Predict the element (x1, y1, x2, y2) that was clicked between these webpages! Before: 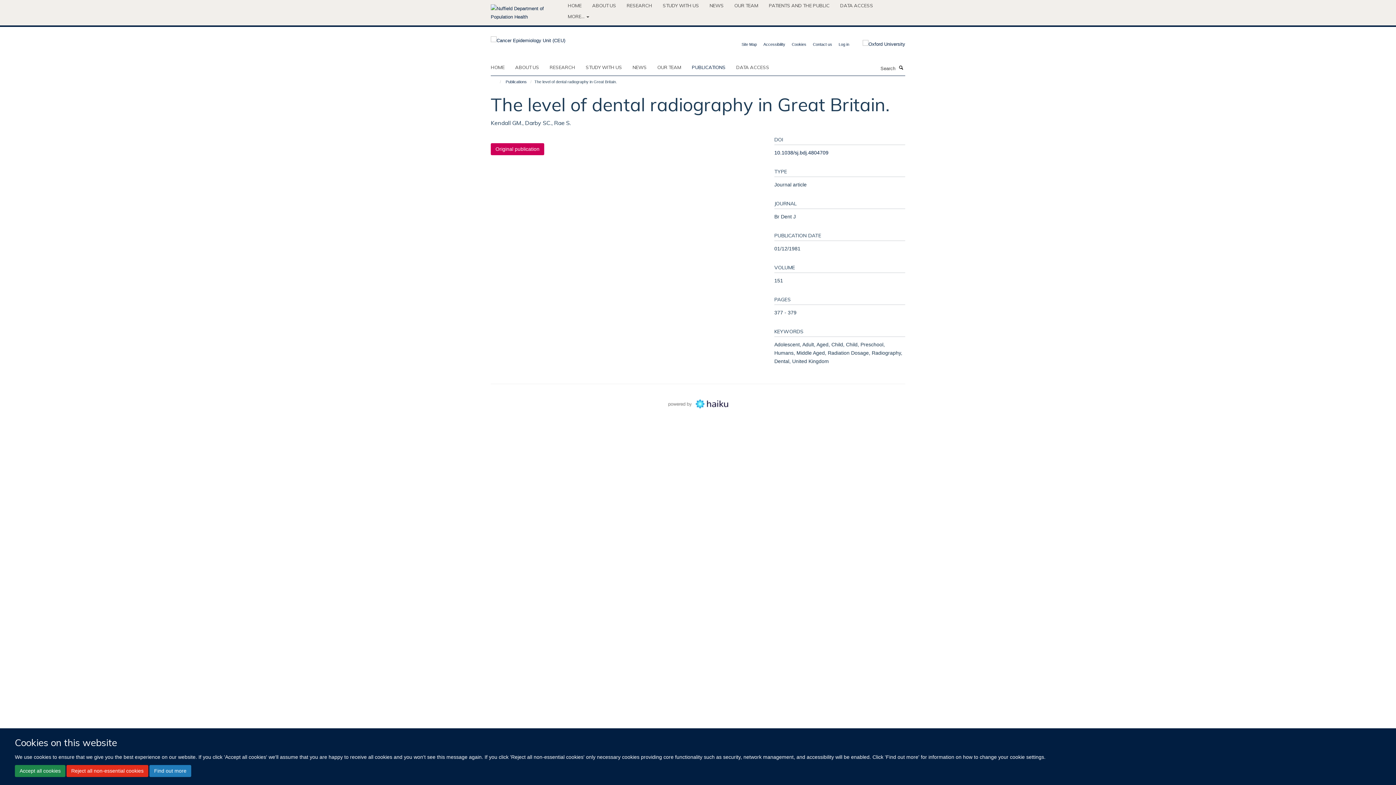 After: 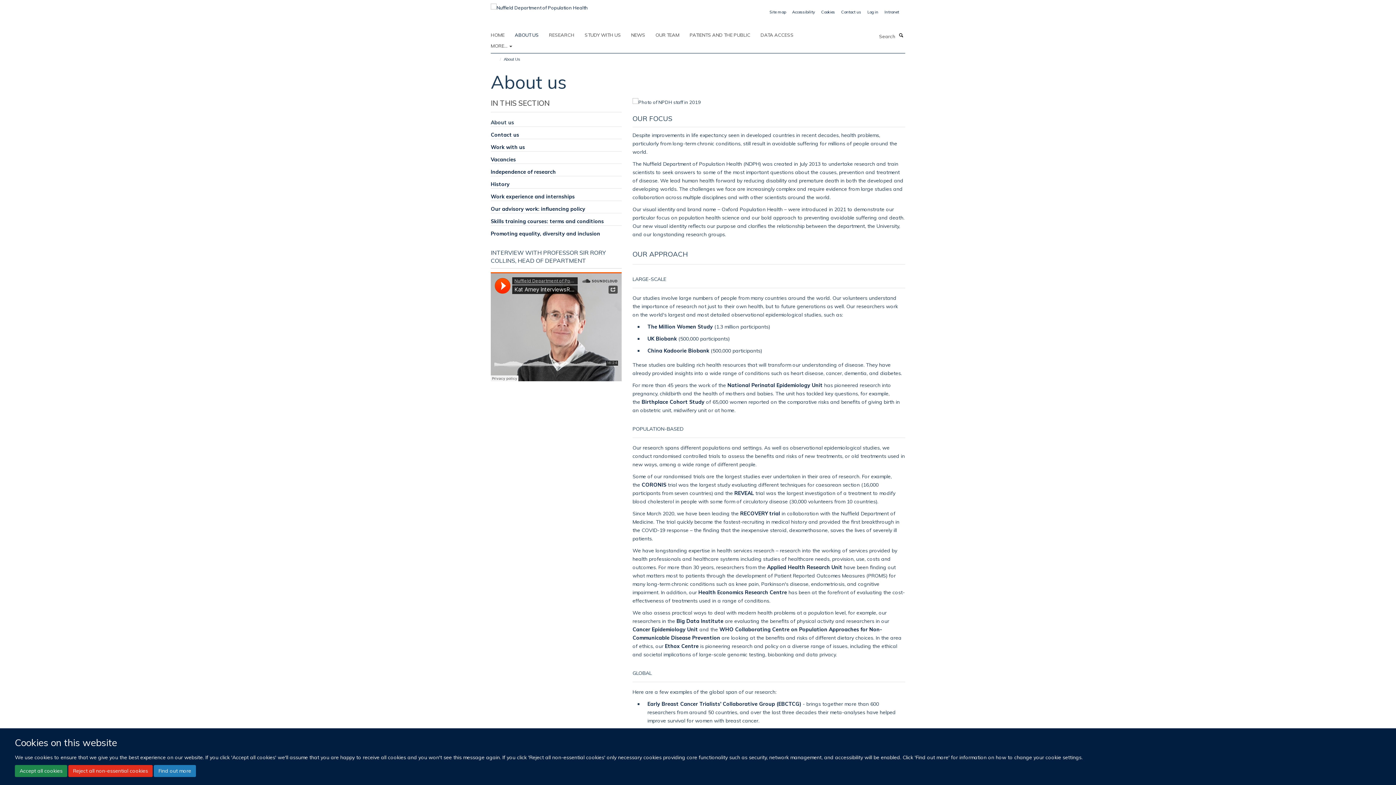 Action: bbox: (592, 0, 625, 10) label: ABOUT US